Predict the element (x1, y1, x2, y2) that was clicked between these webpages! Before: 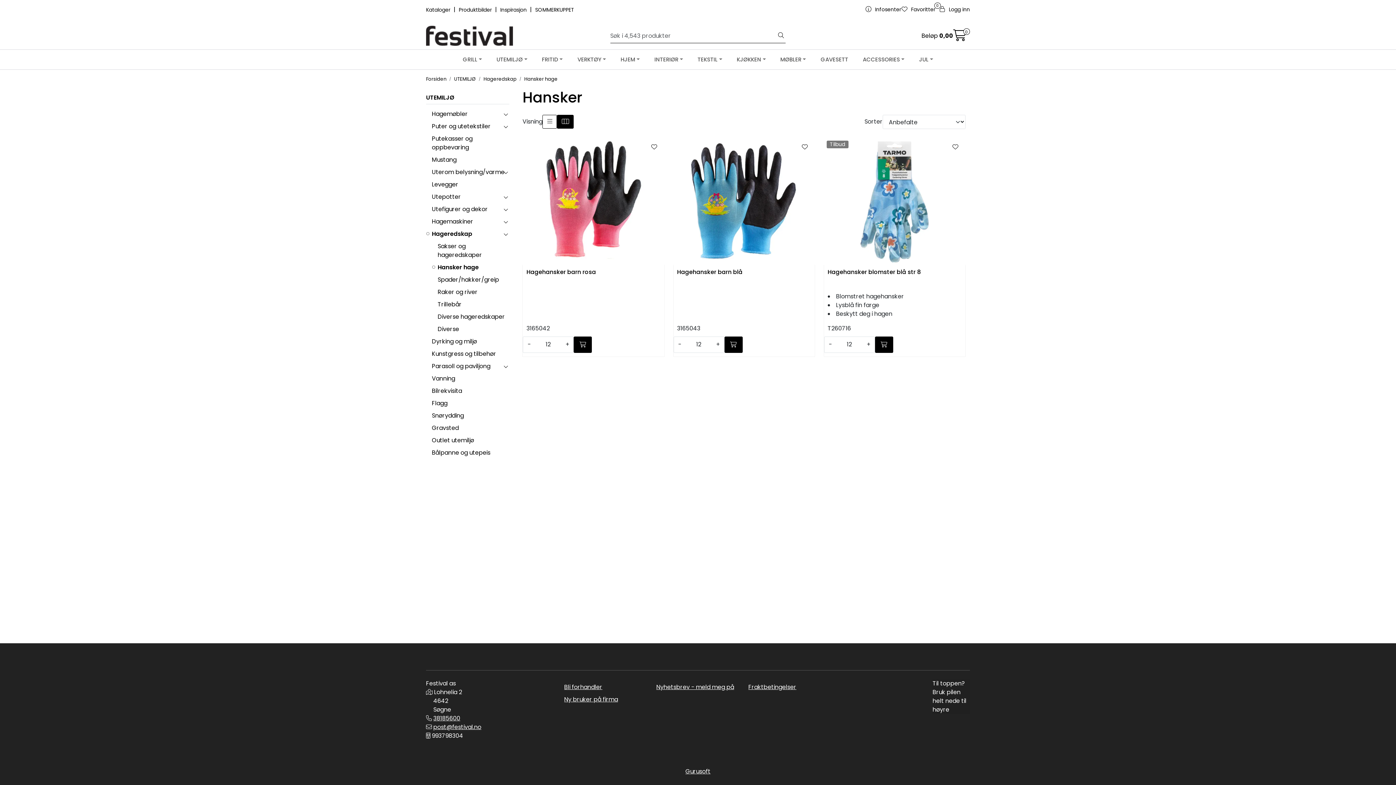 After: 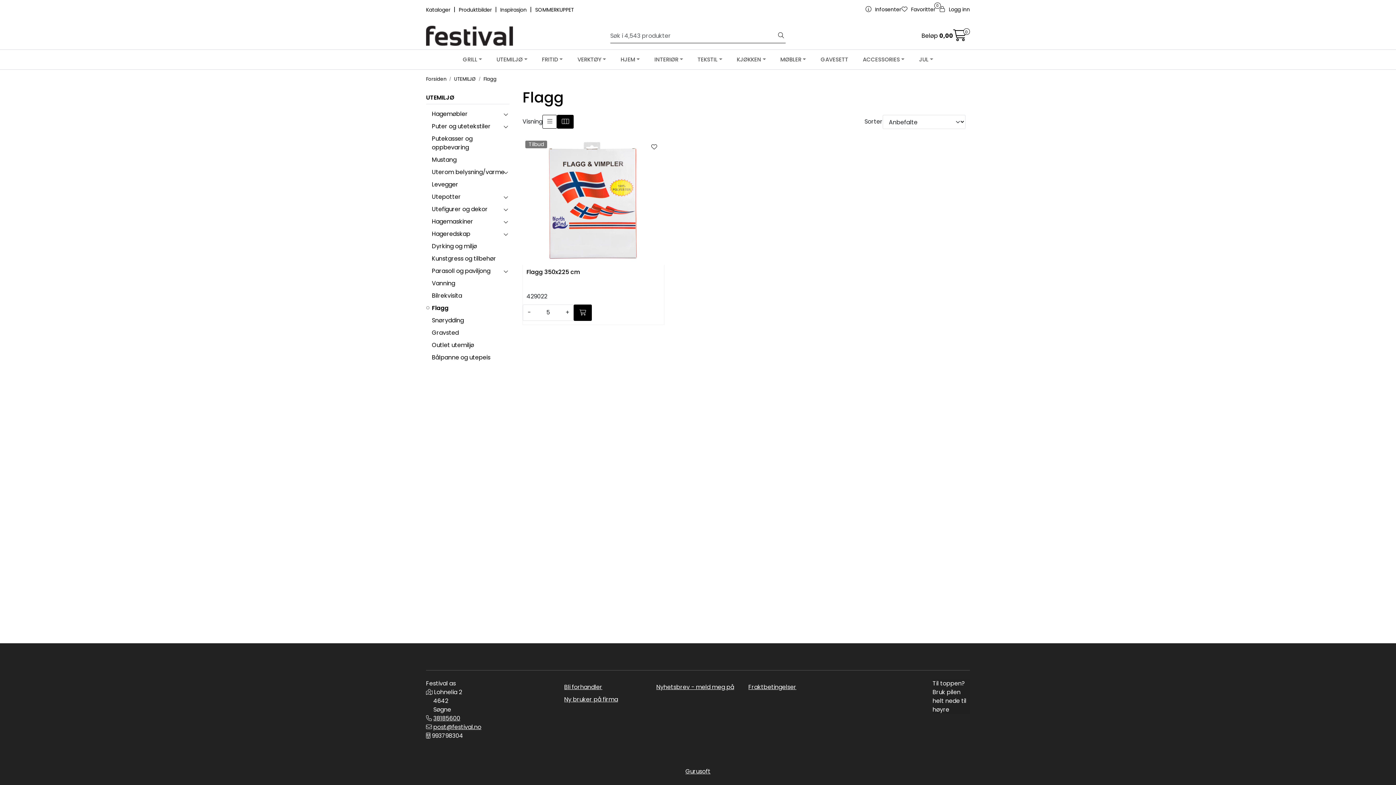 Action: label: Flagg bbox: (432, 399, 447, 407)